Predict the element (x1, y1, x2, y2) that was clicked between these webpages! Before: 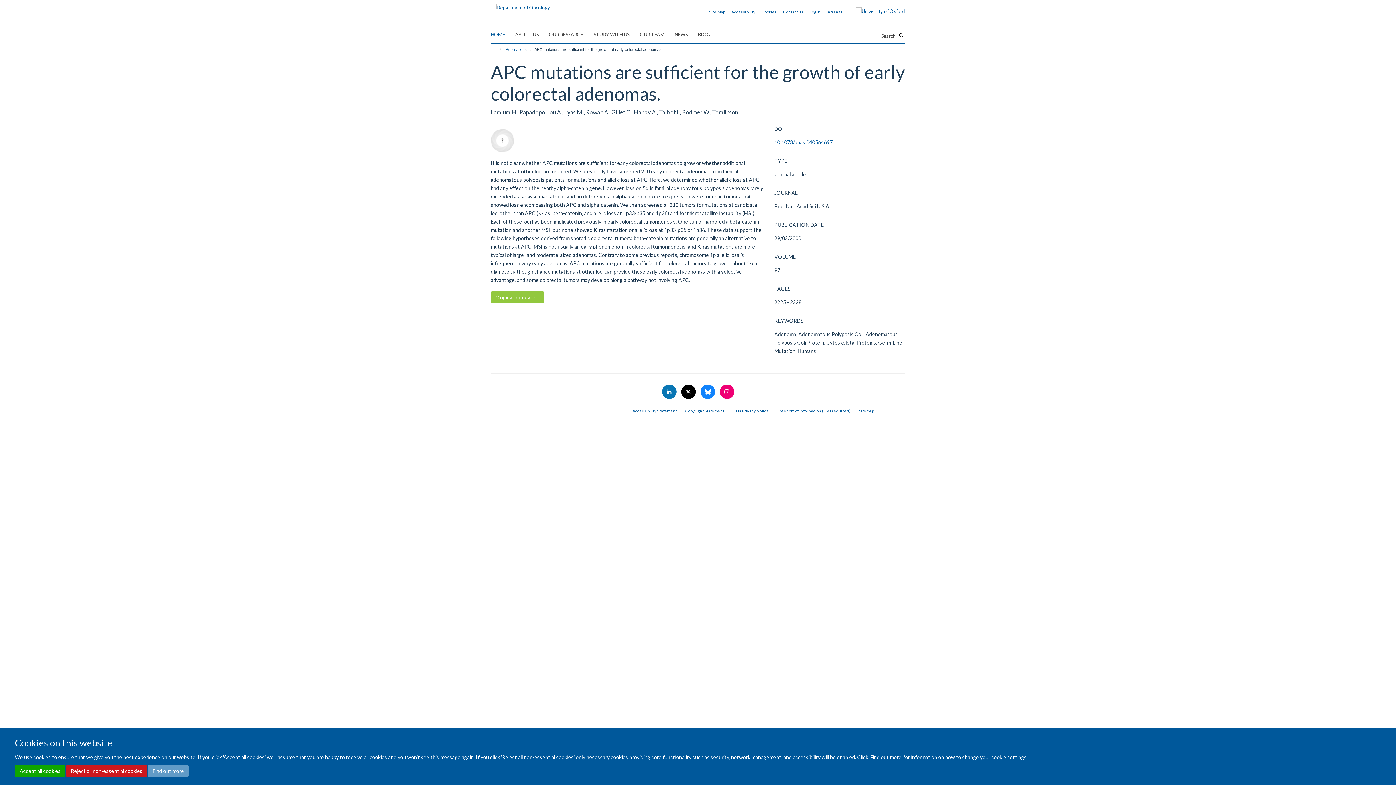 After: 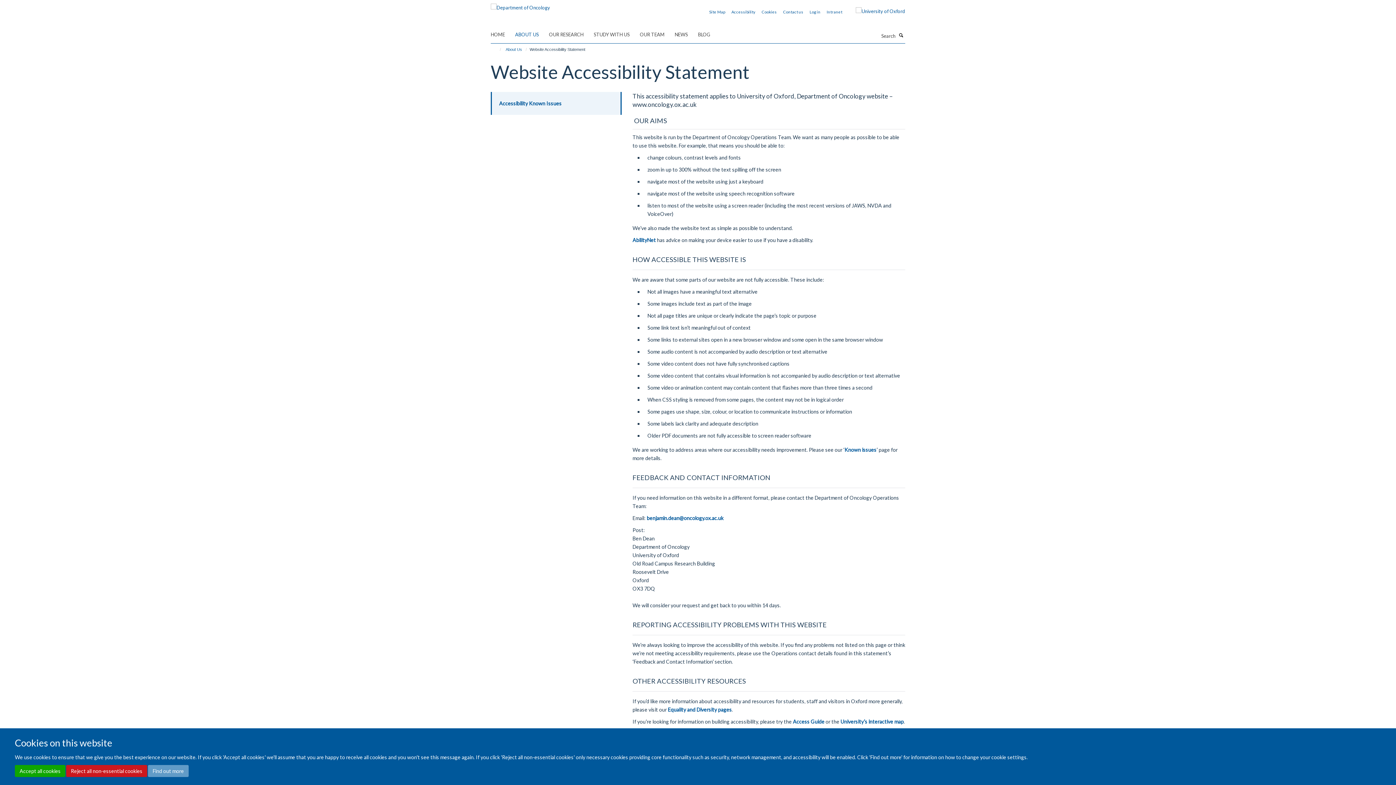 Action: label: Accessibility Statement bbox: (632, 408, 677, 413)